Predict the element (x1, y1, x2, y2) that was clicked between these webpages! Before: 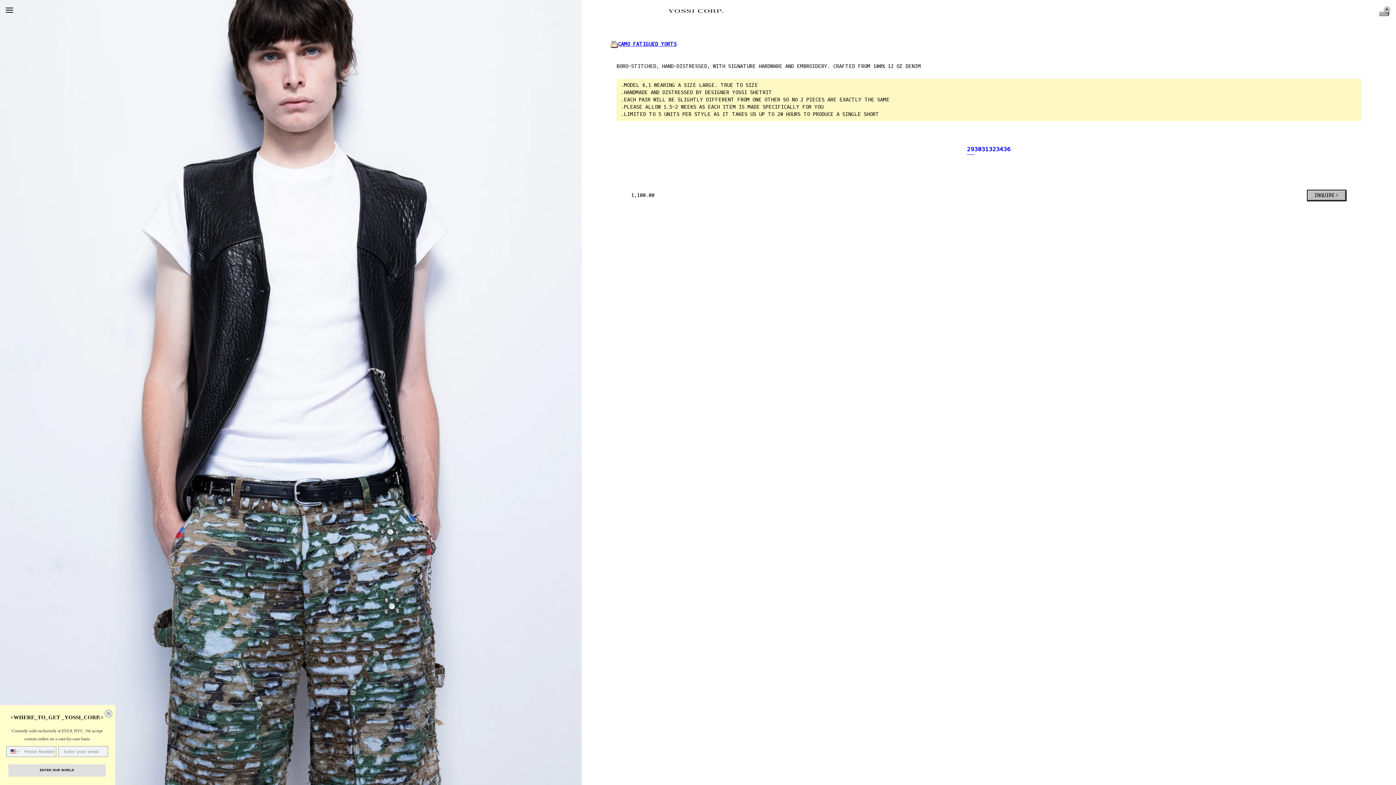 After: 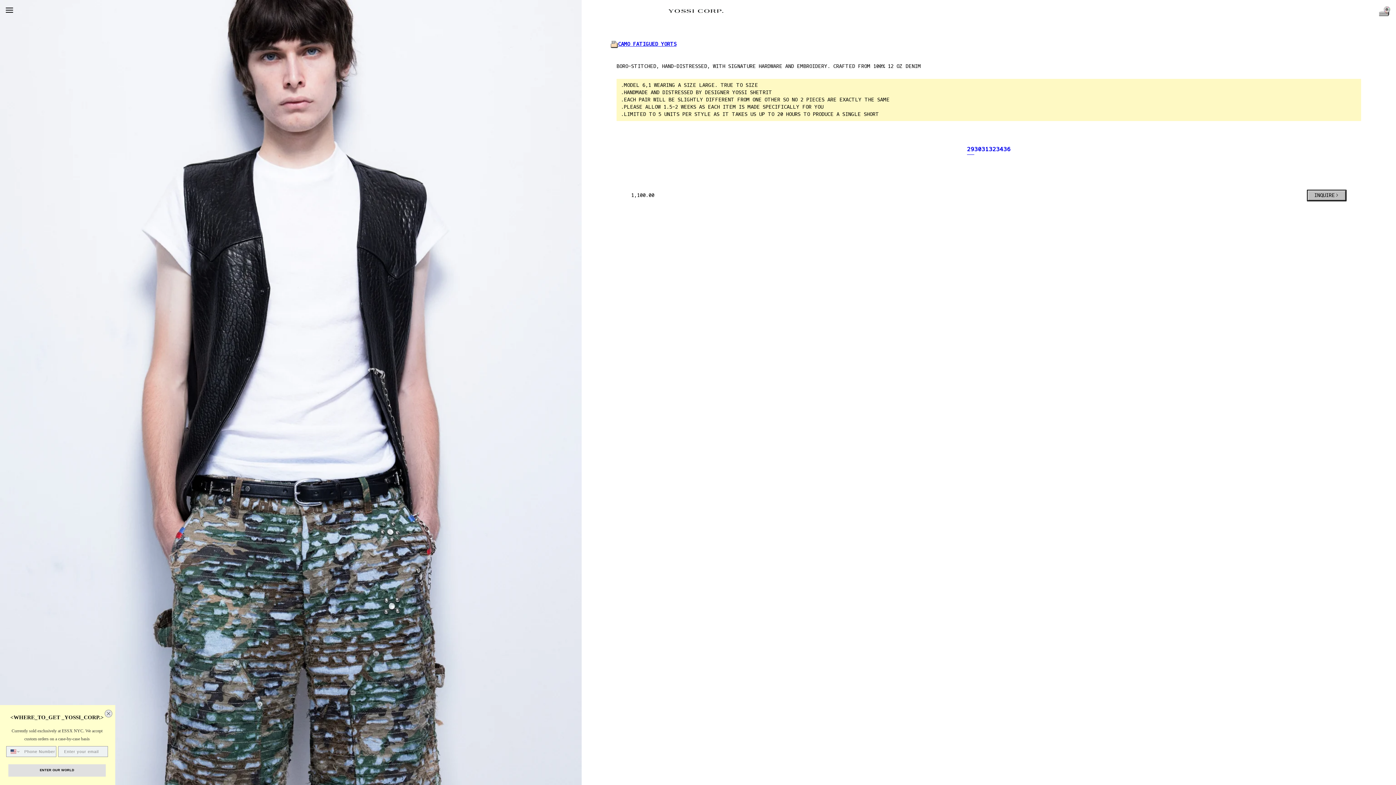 Action: label: INQUIRE bbox: (1307, 189, 1346, 201)